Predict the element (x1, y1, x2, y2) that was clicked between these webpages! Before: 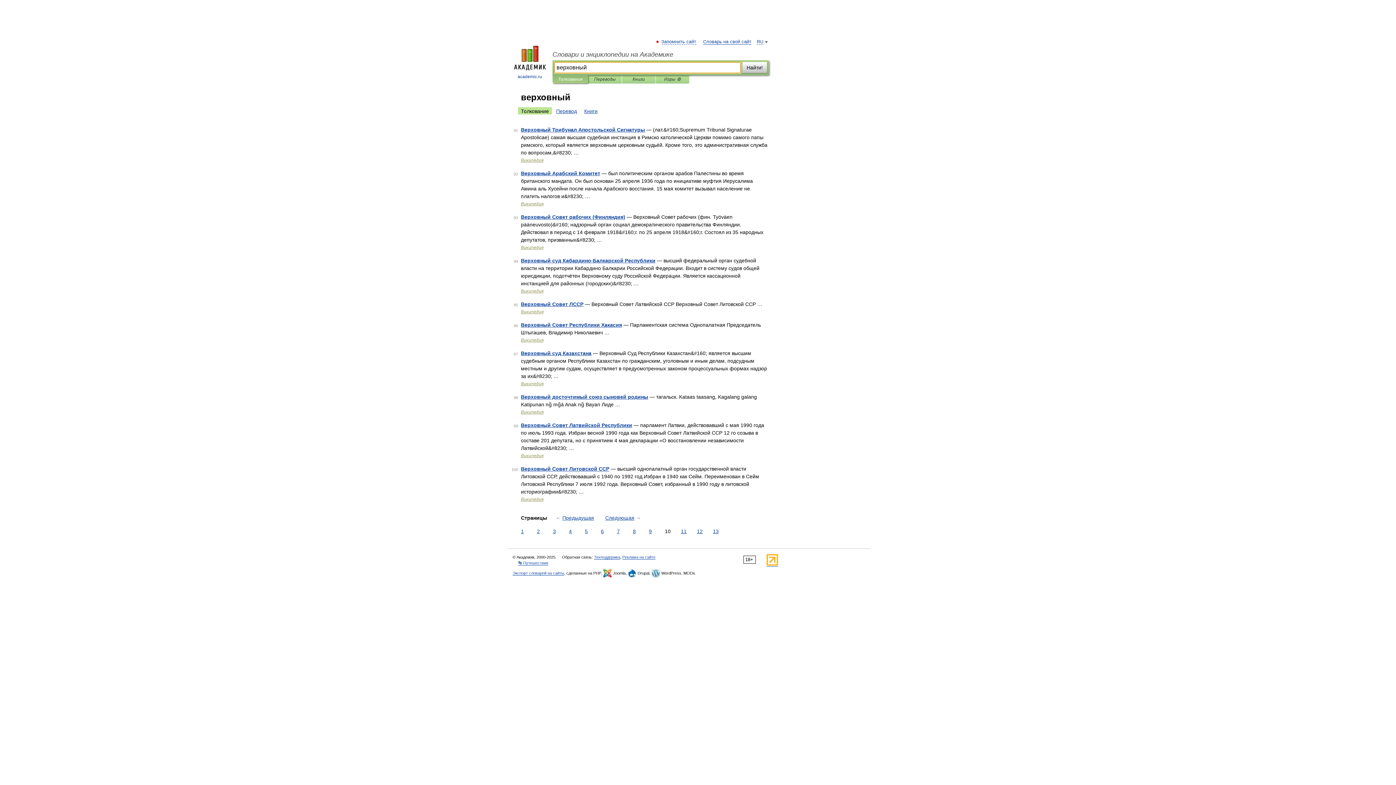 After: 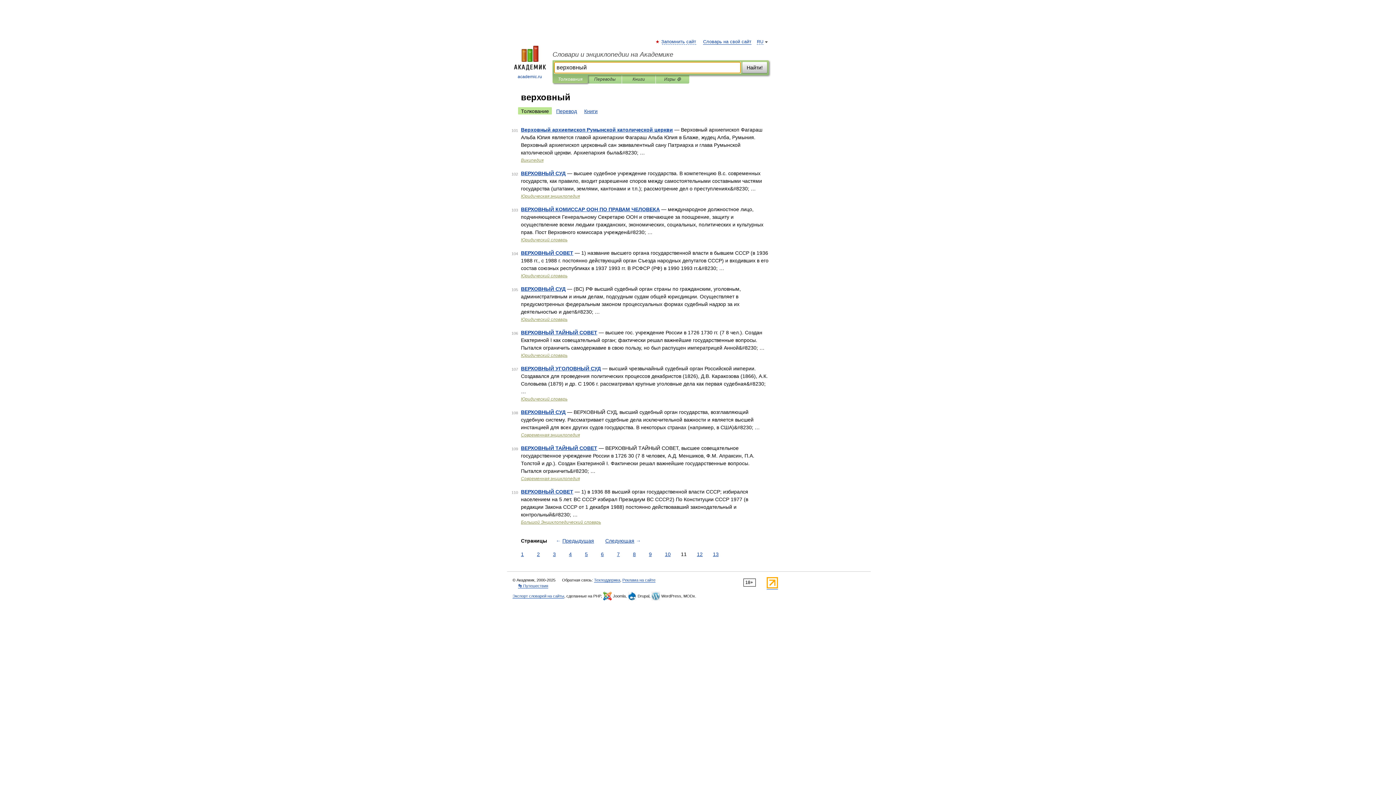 Action: bbox: (679, 528, 688, 535) label: 11